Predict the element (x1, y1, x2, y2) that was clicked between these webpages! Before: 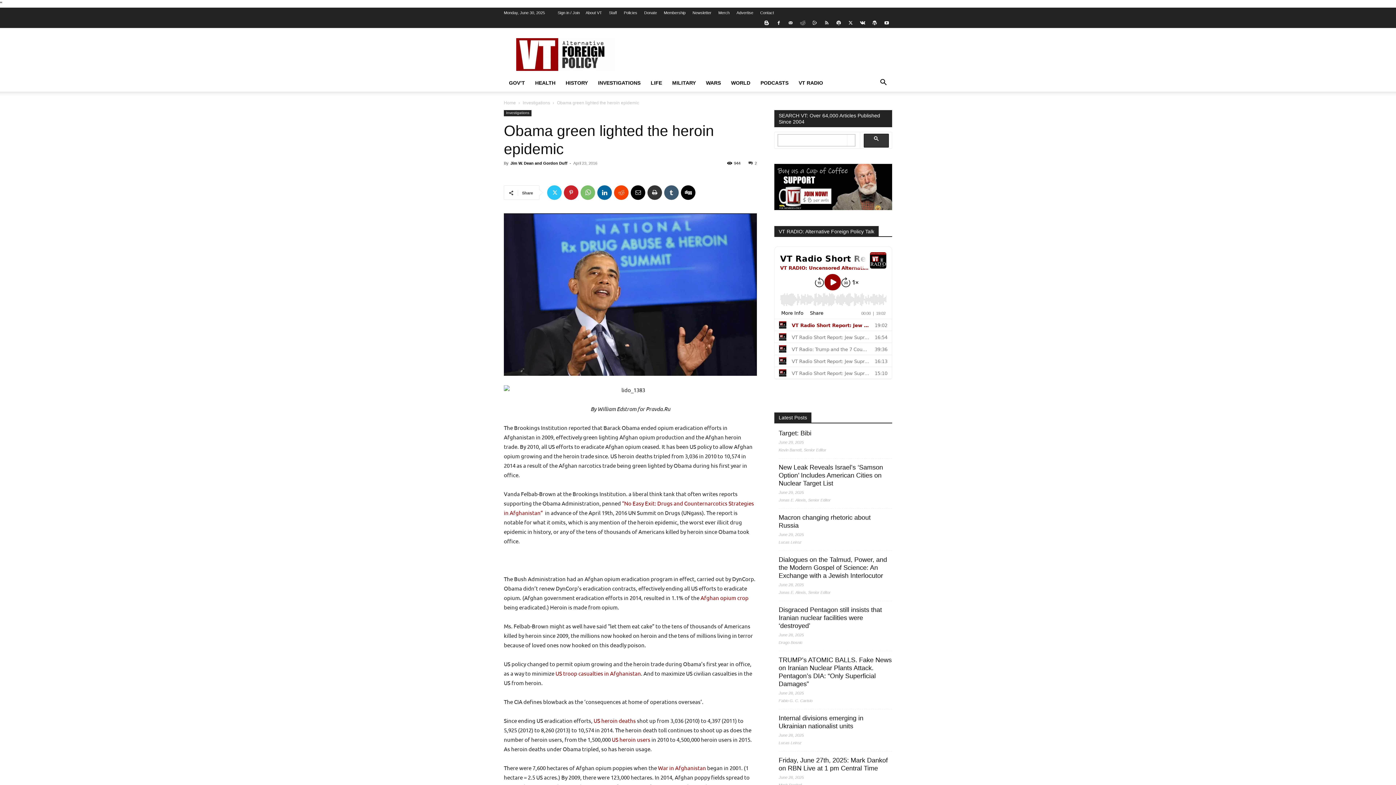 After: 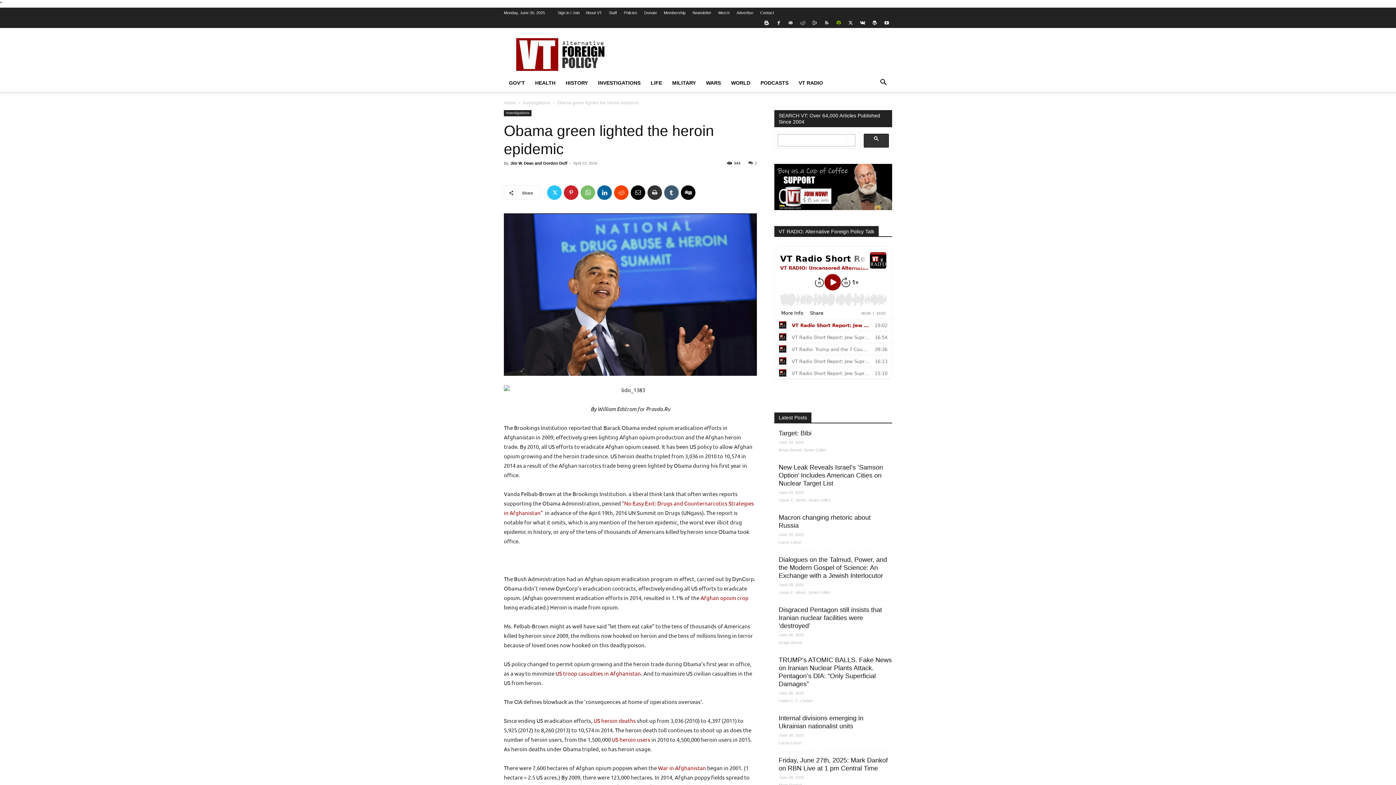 Action: bbox: (833, 17, 844, 28)